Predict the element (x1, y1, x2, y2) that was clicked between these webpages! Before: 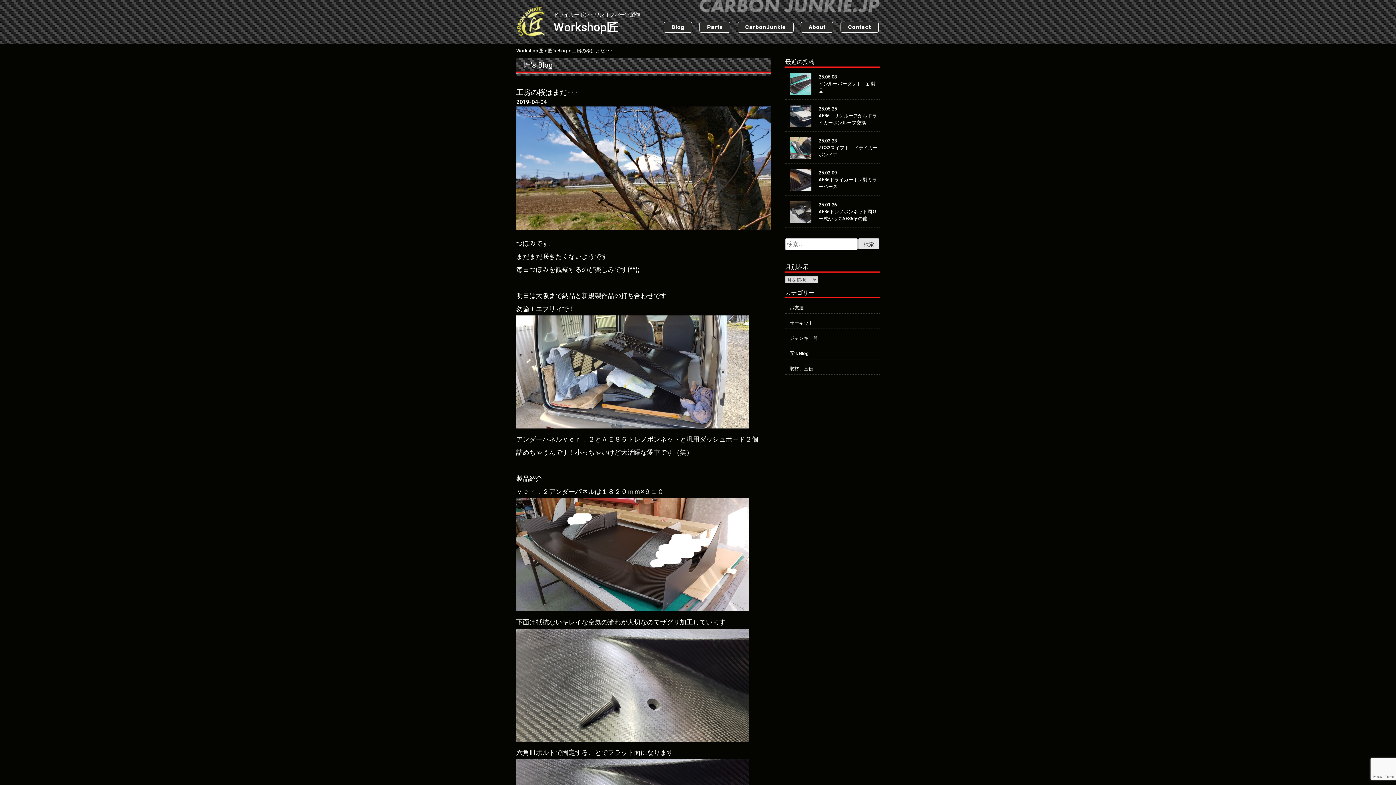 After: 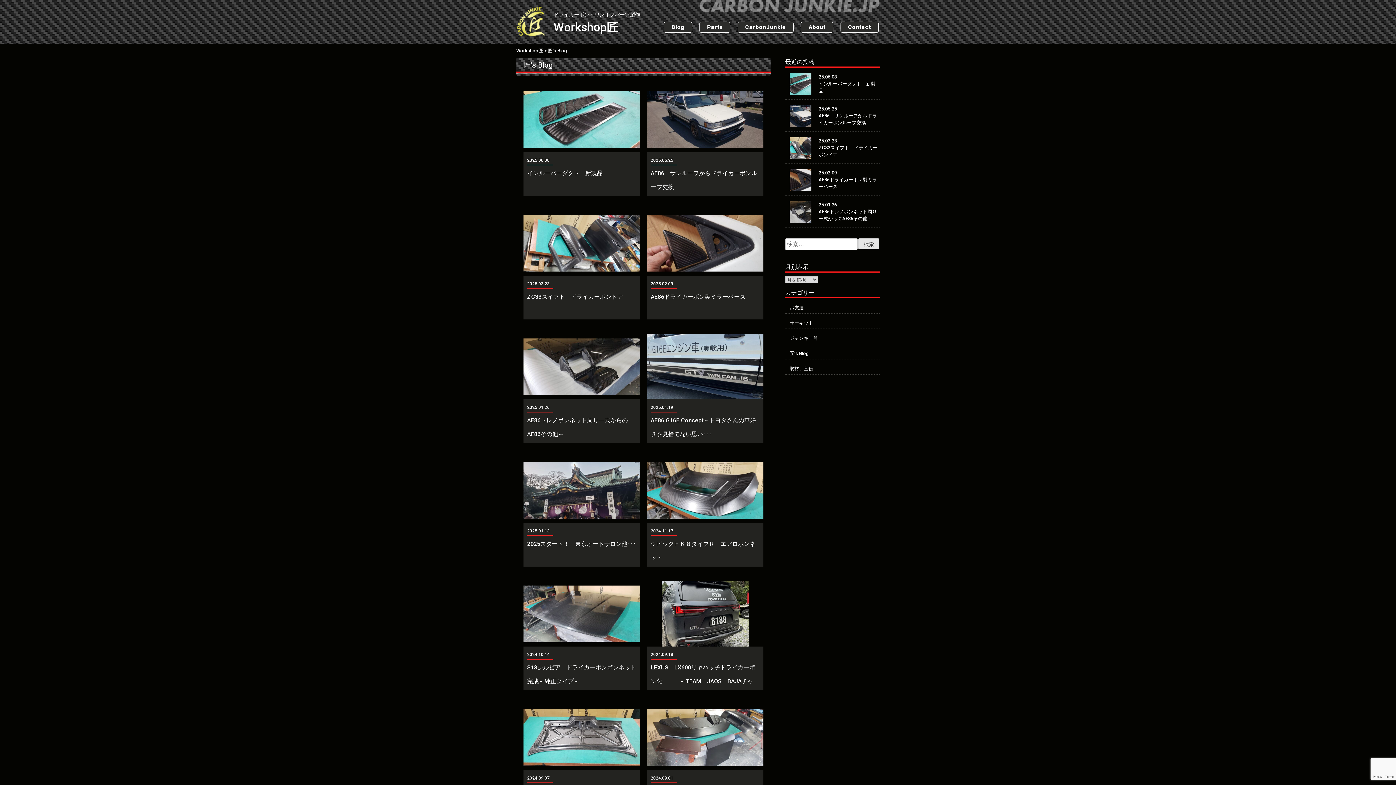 Action: label: 匠’s Blog bbox: (548, 48, 567, 53)